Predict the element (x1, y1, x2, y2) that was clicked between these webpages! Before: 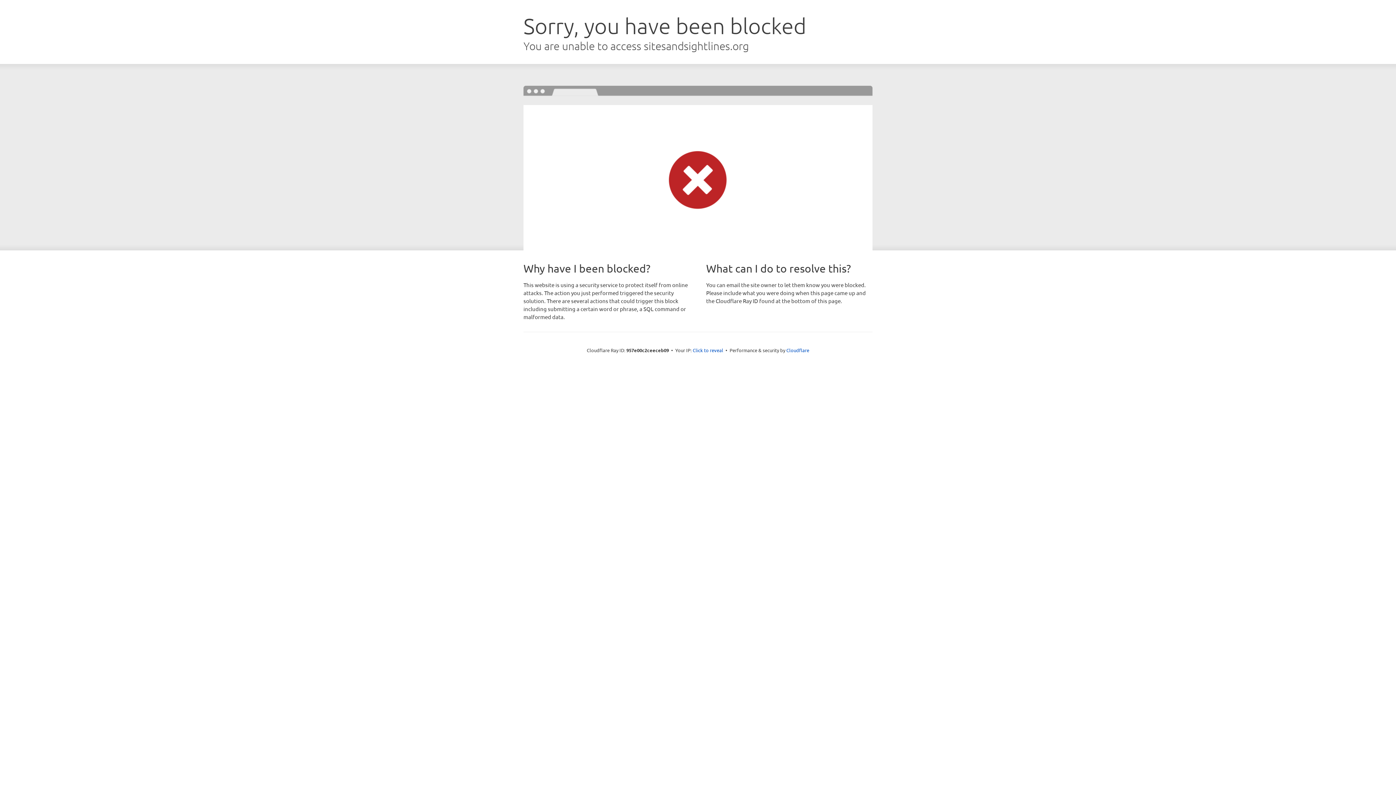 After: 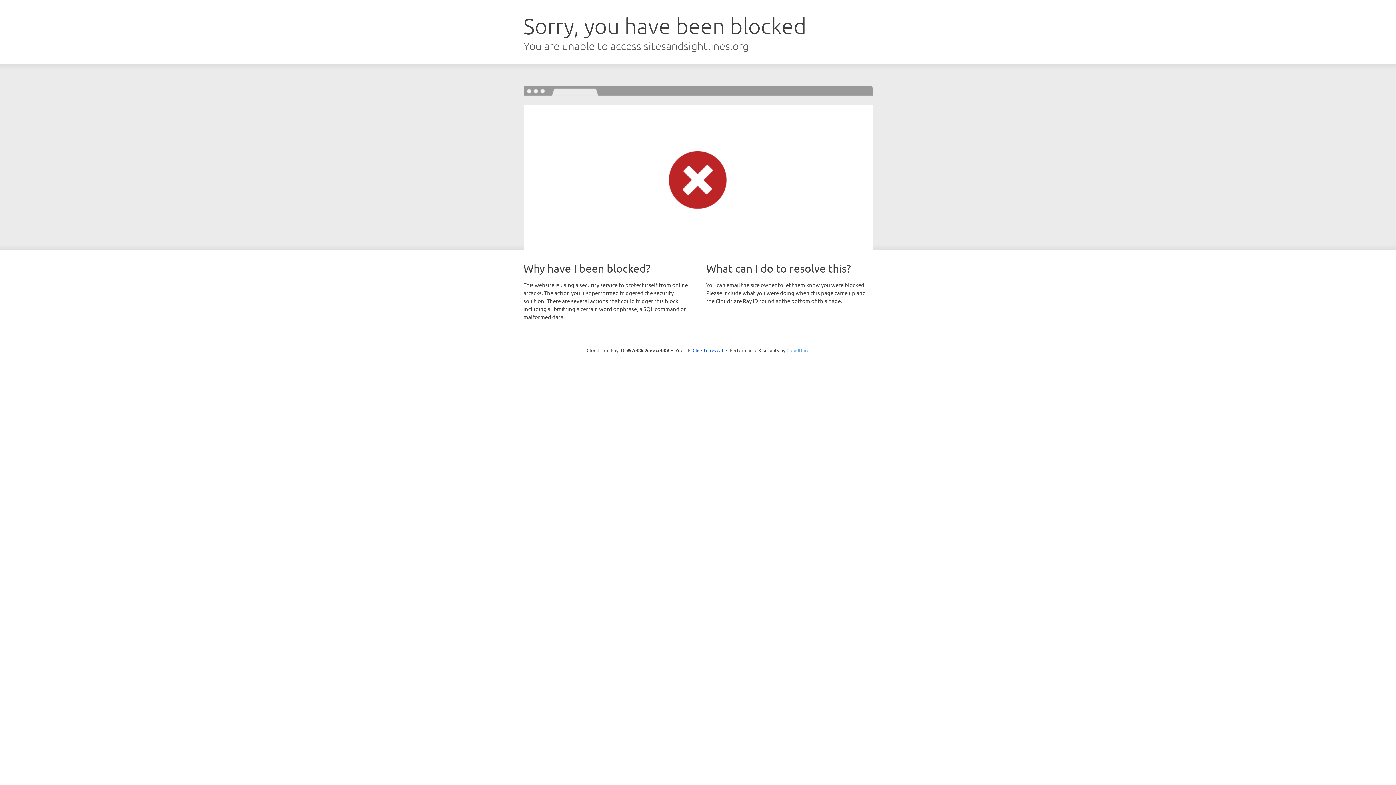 Action: label: Cloudflare bbox: (786, 347, 809, 353)